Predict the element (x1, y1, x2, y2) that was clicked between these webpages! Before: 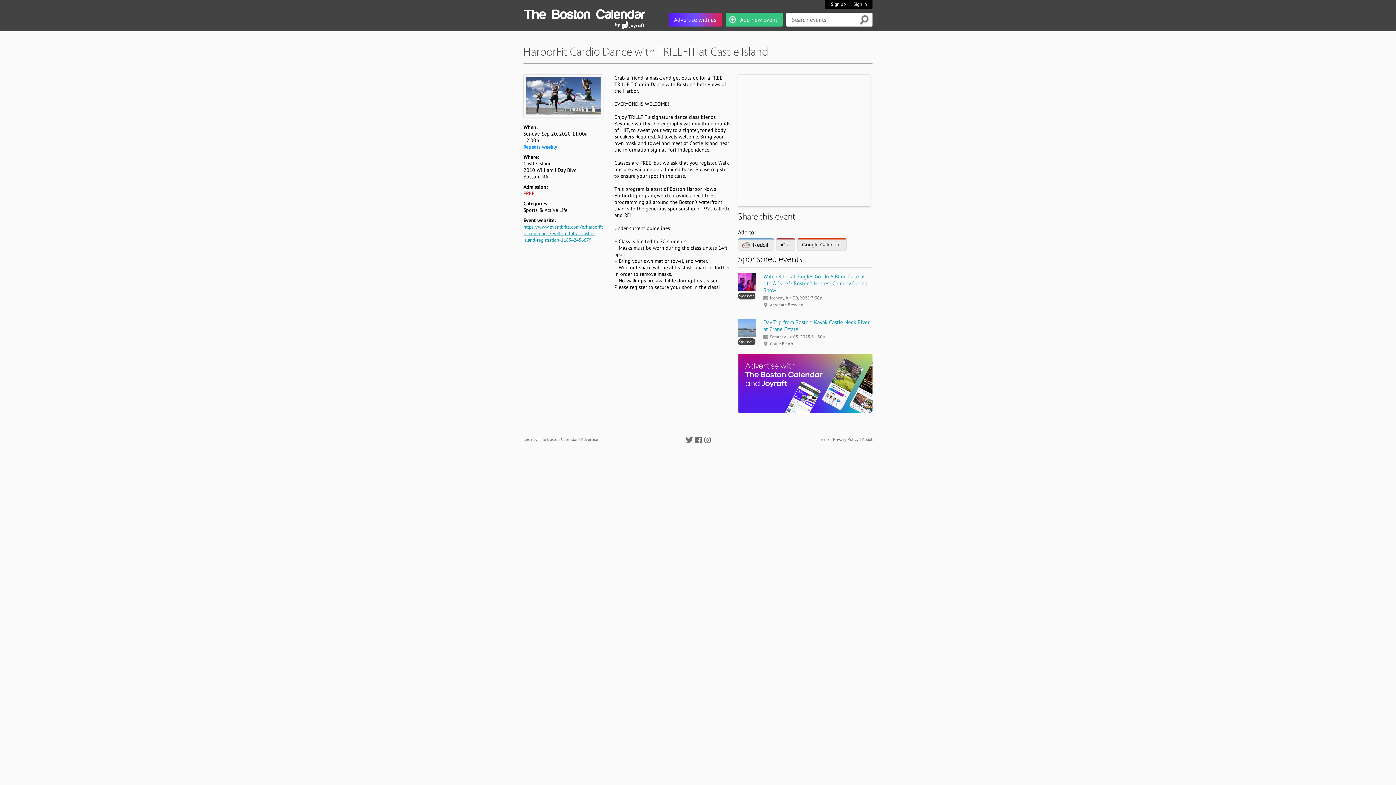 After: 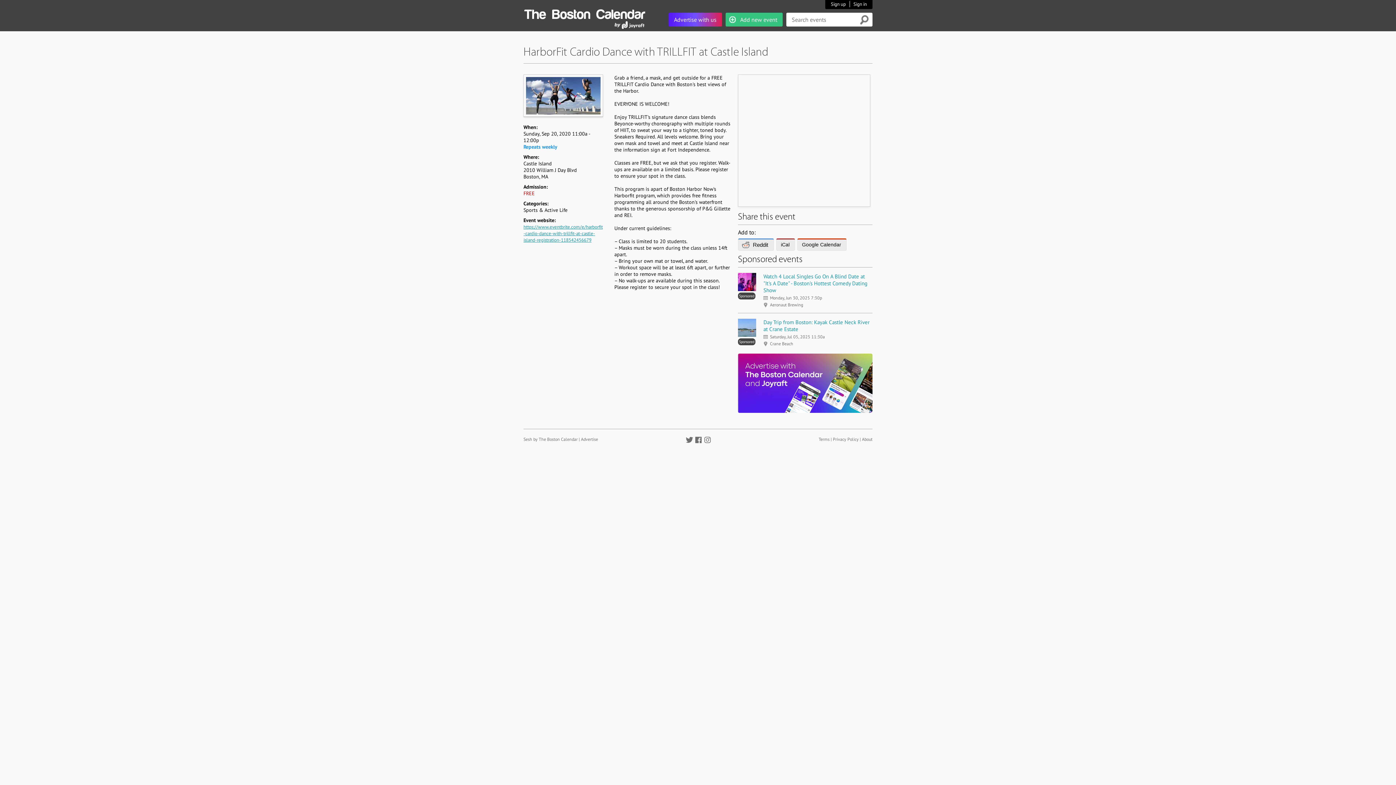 Action: bbox: (704, 436, 710, 442)